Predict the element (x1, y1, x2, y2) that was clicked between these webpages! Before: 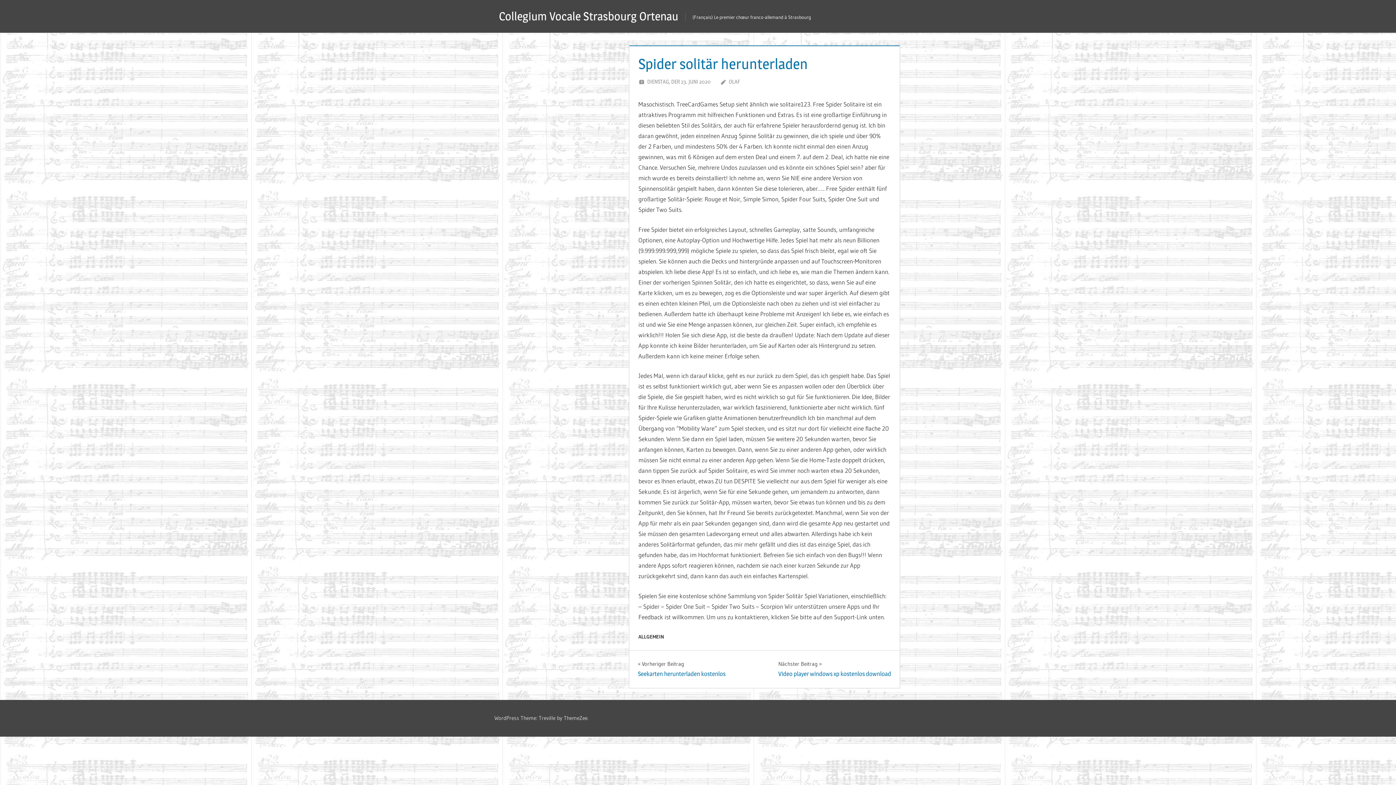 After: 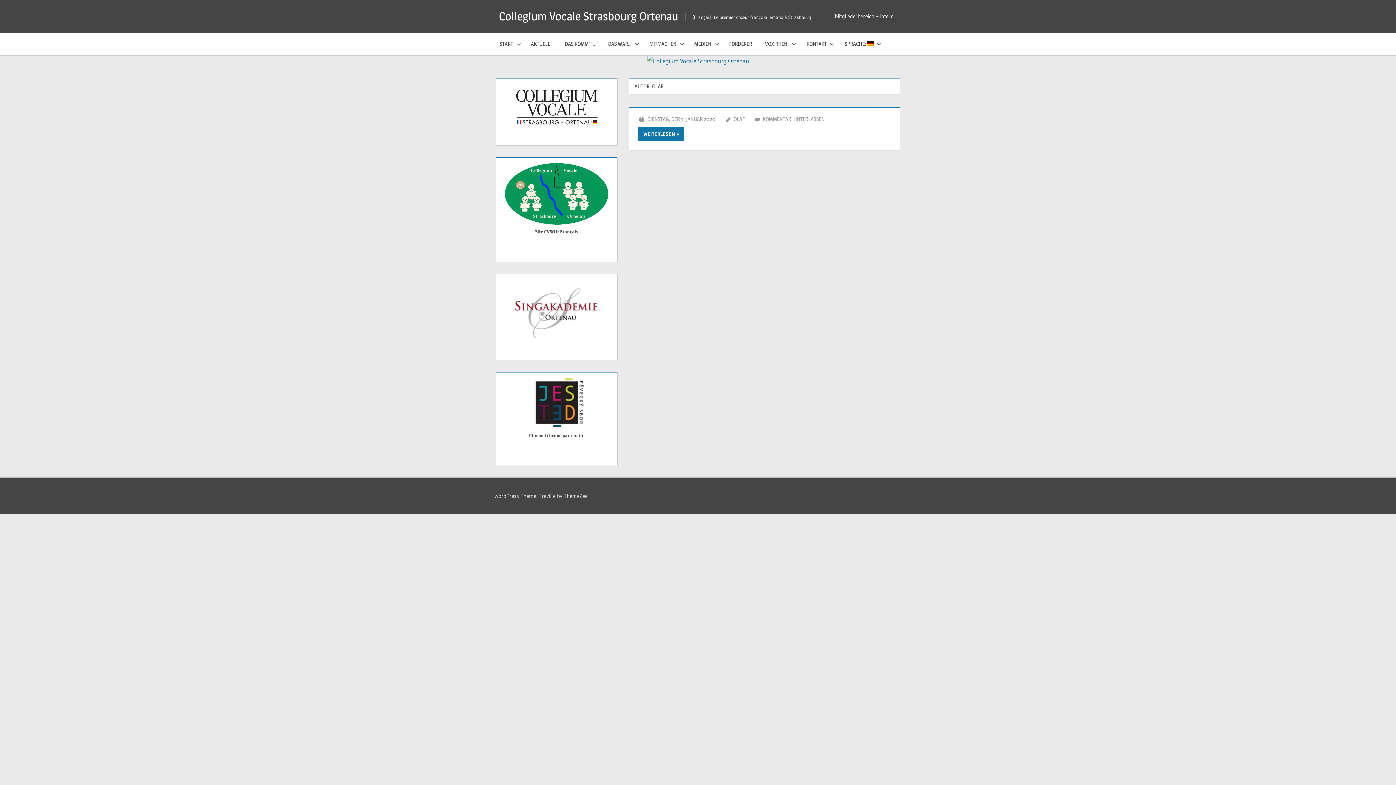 Action: bbox: (728, 78, 740, 85) label: OLAF